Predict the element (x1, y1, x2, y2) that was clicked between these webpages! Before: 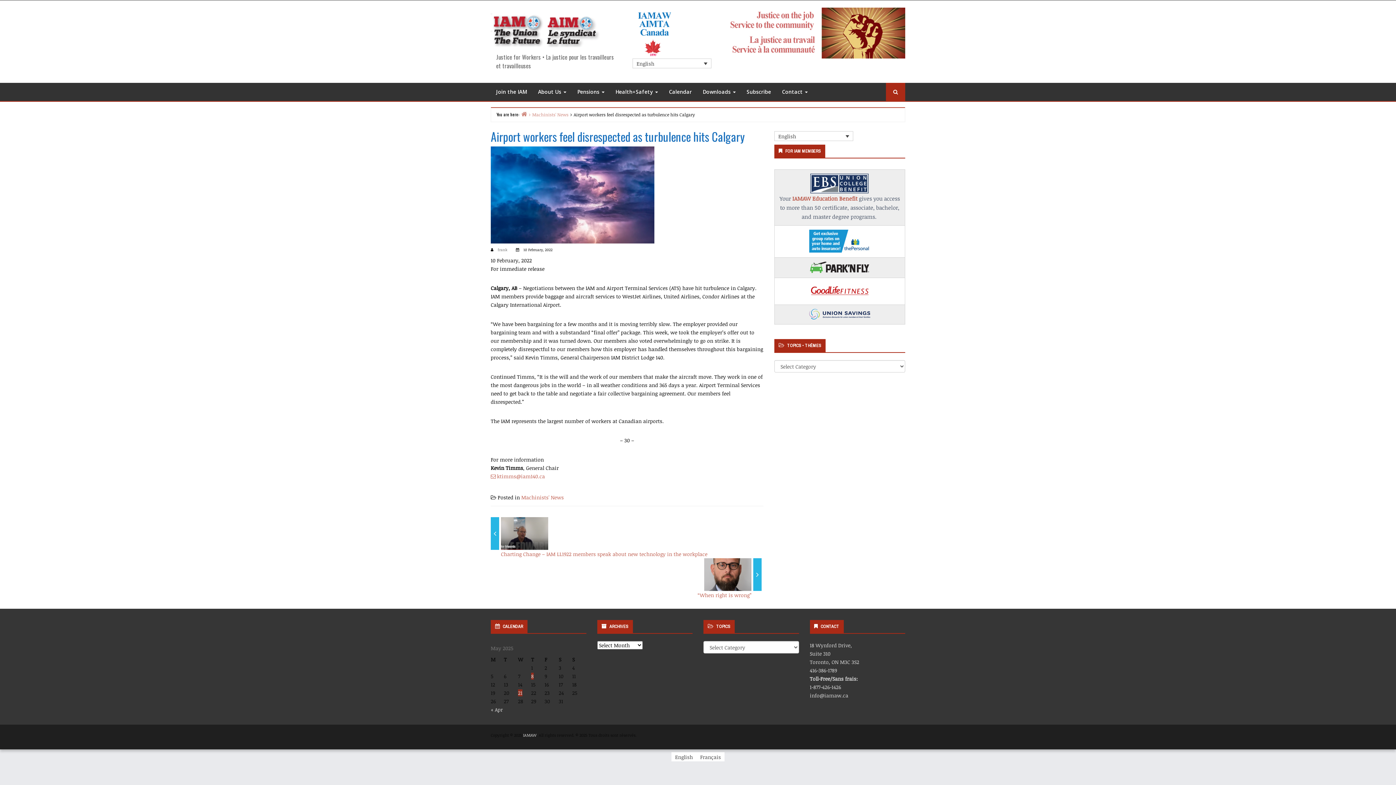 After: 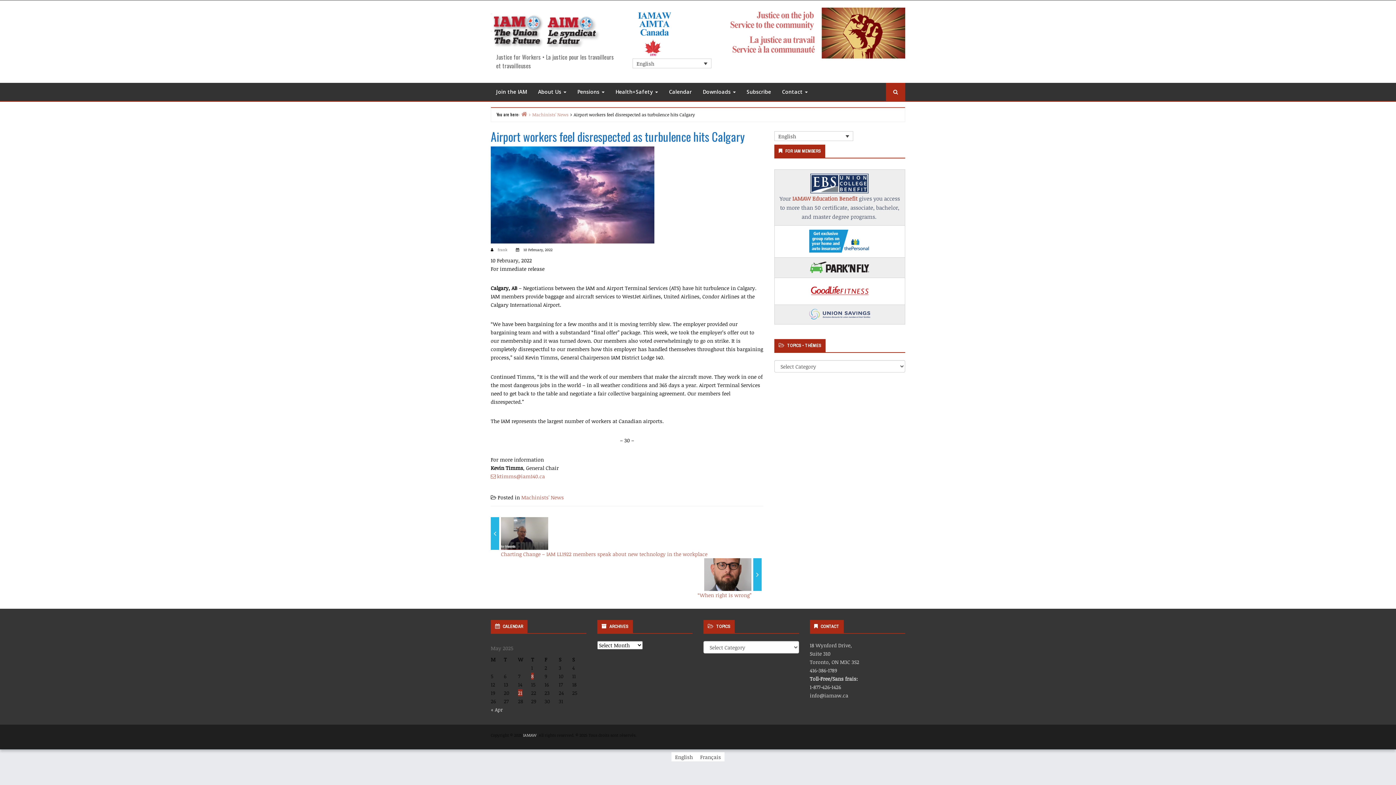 Action: bbox: (809, 309, 870, 319)